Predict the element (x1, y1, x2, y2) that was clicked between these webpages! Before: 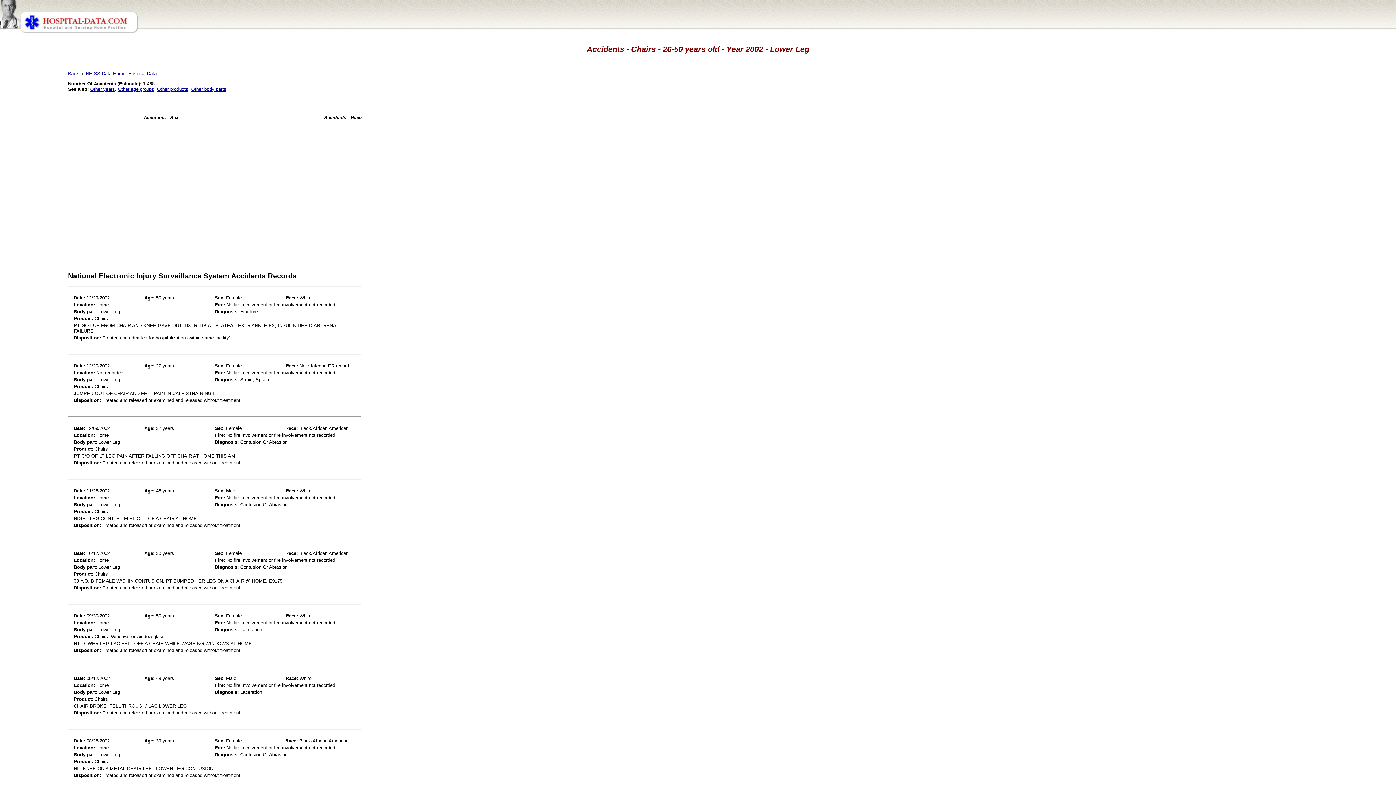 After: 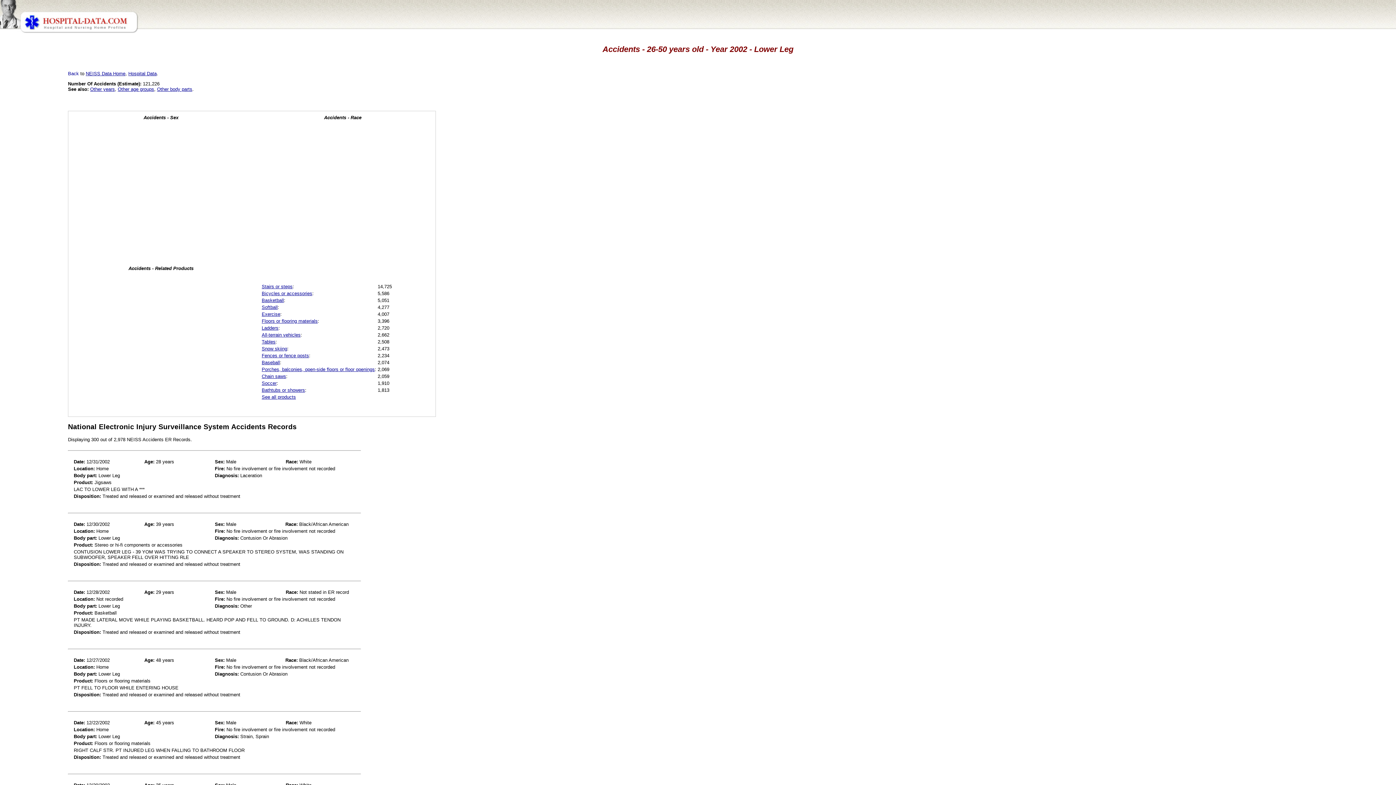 Action: bbox: (157, 86, 188, 91) label: Other products